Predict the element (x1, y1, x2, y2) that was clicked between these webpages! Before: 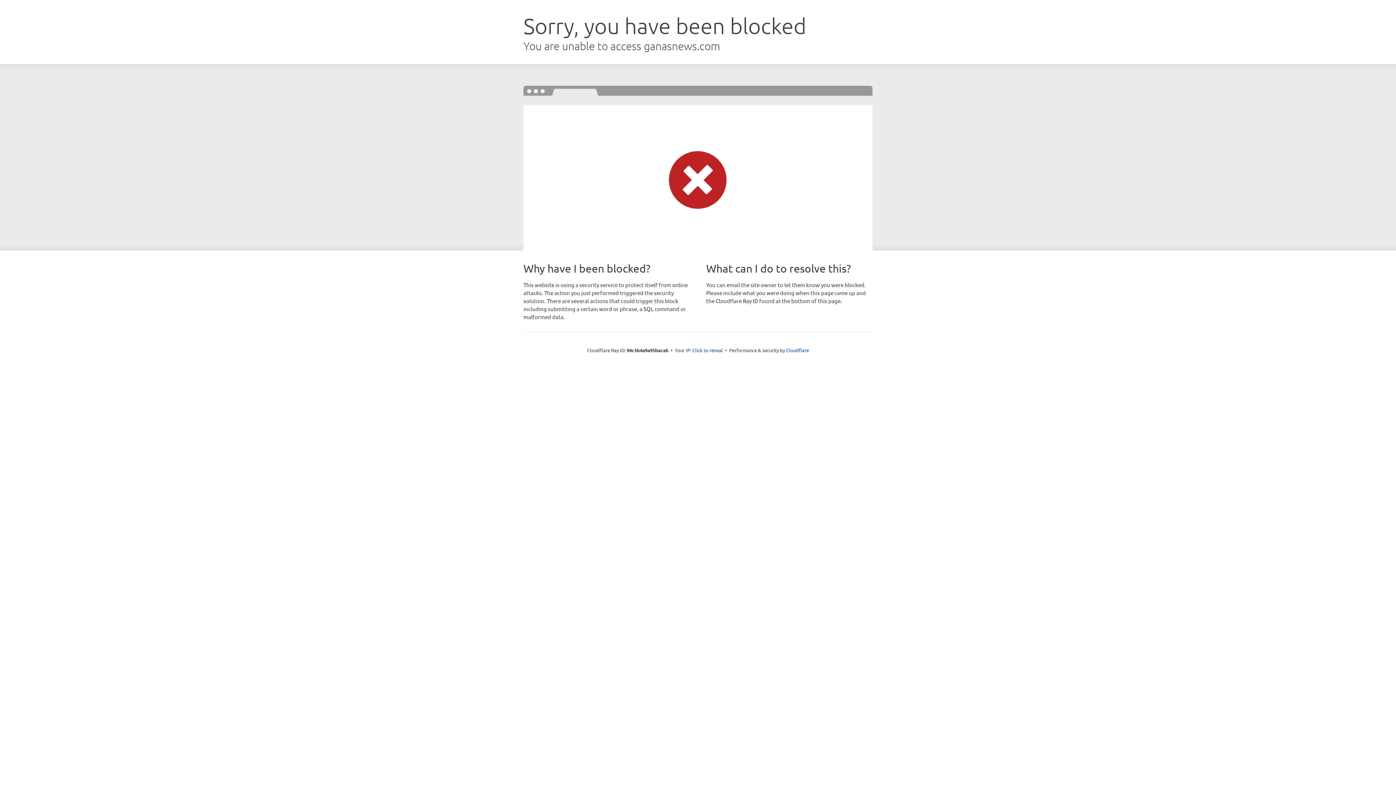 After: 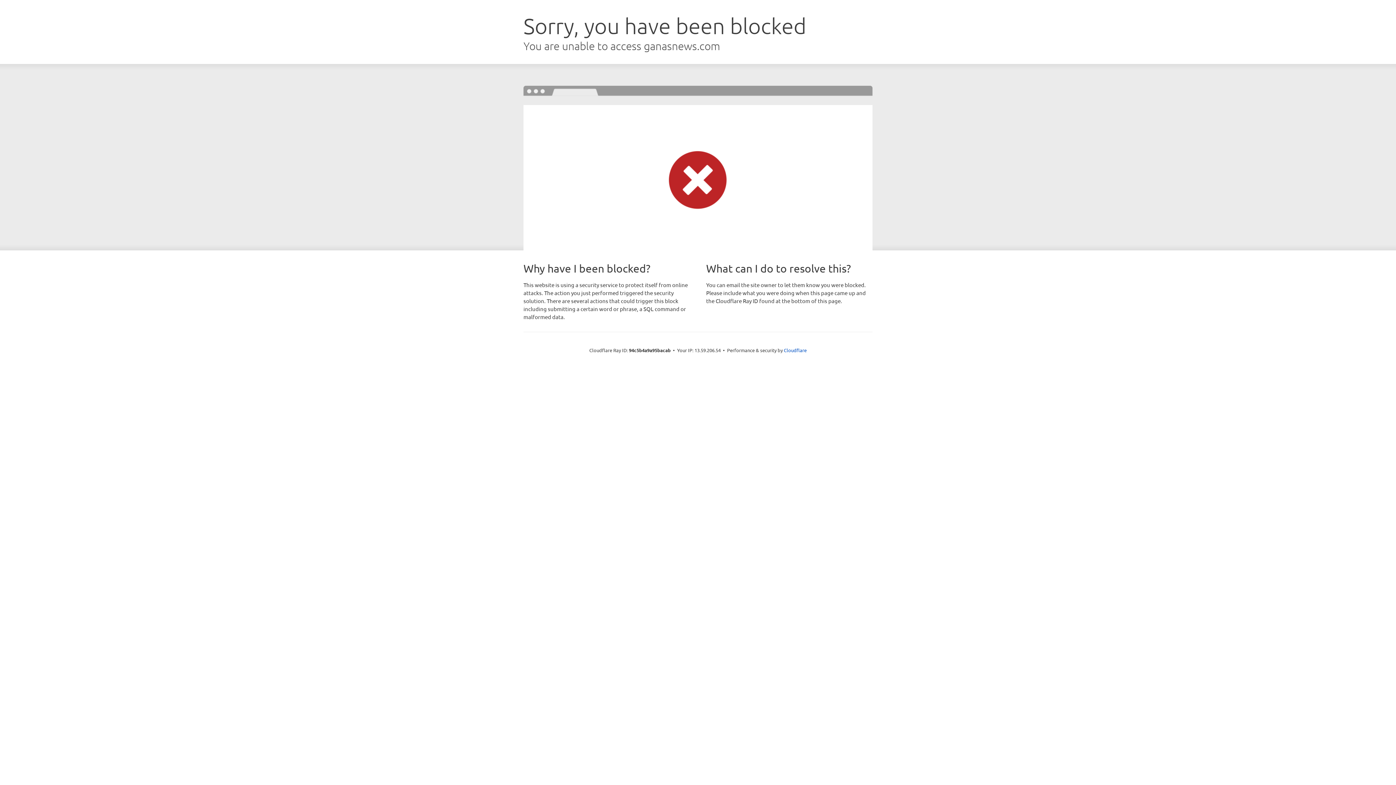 Action: bbox: (692, 346, 723, 353) label: Click to reveal